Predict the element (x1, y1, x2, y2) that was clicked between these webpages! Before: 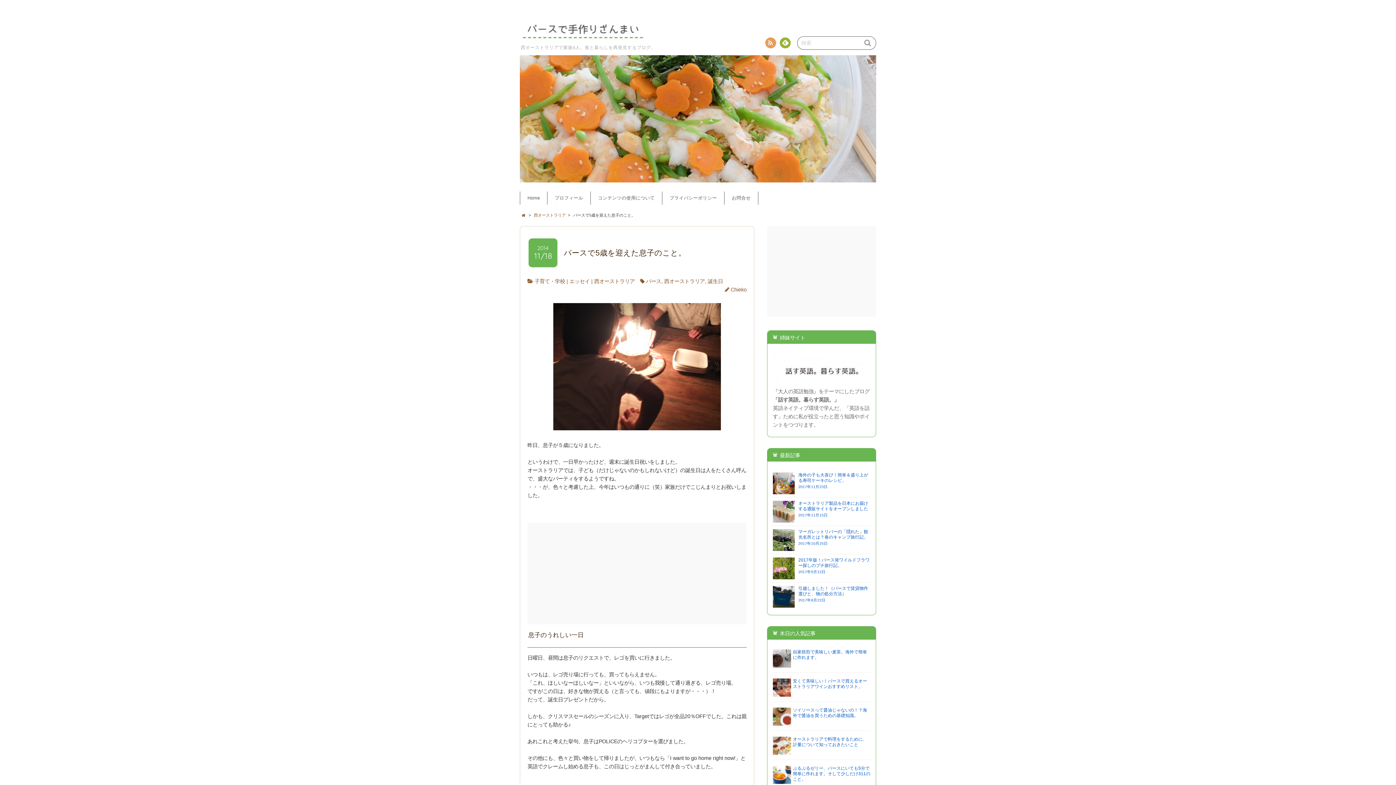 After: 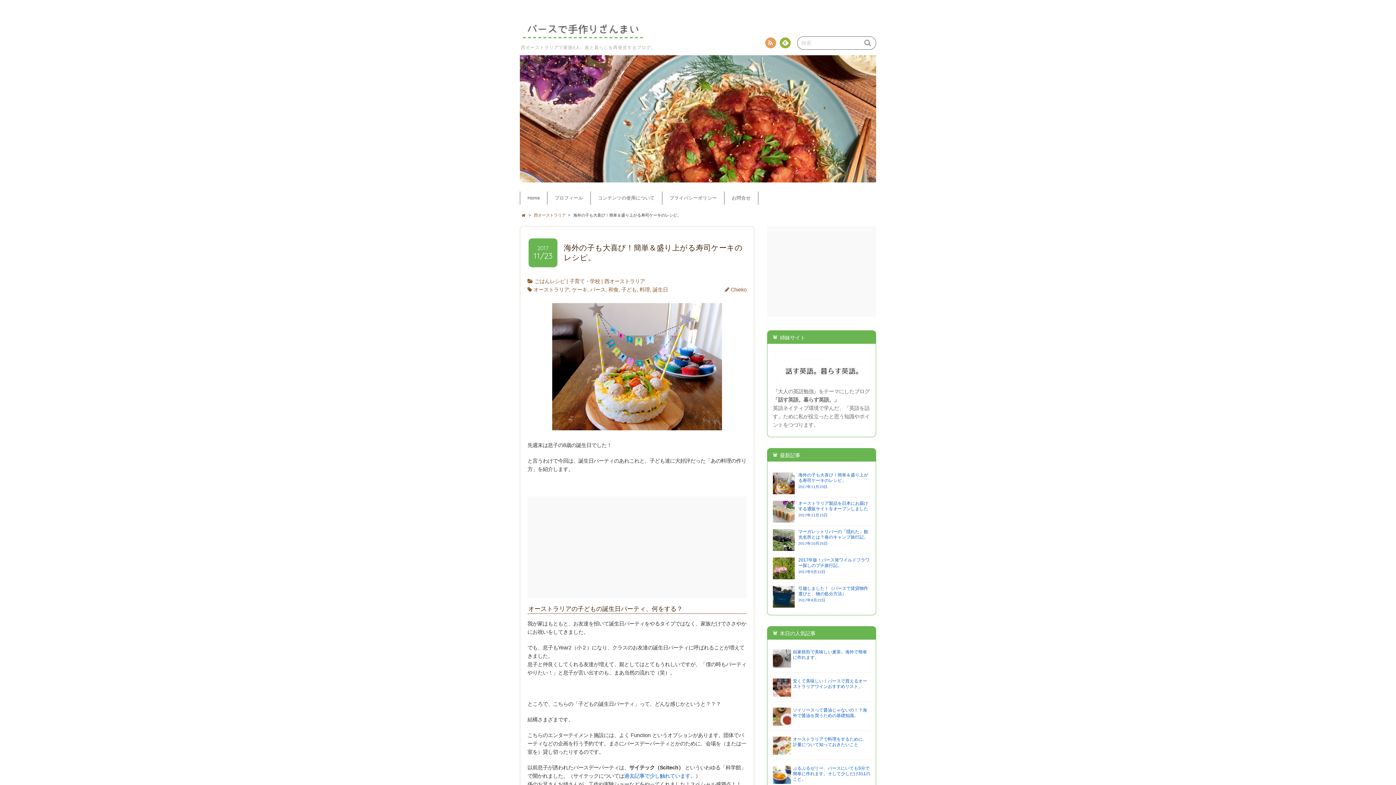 Action: bbox: (773, 489, 794, 494)